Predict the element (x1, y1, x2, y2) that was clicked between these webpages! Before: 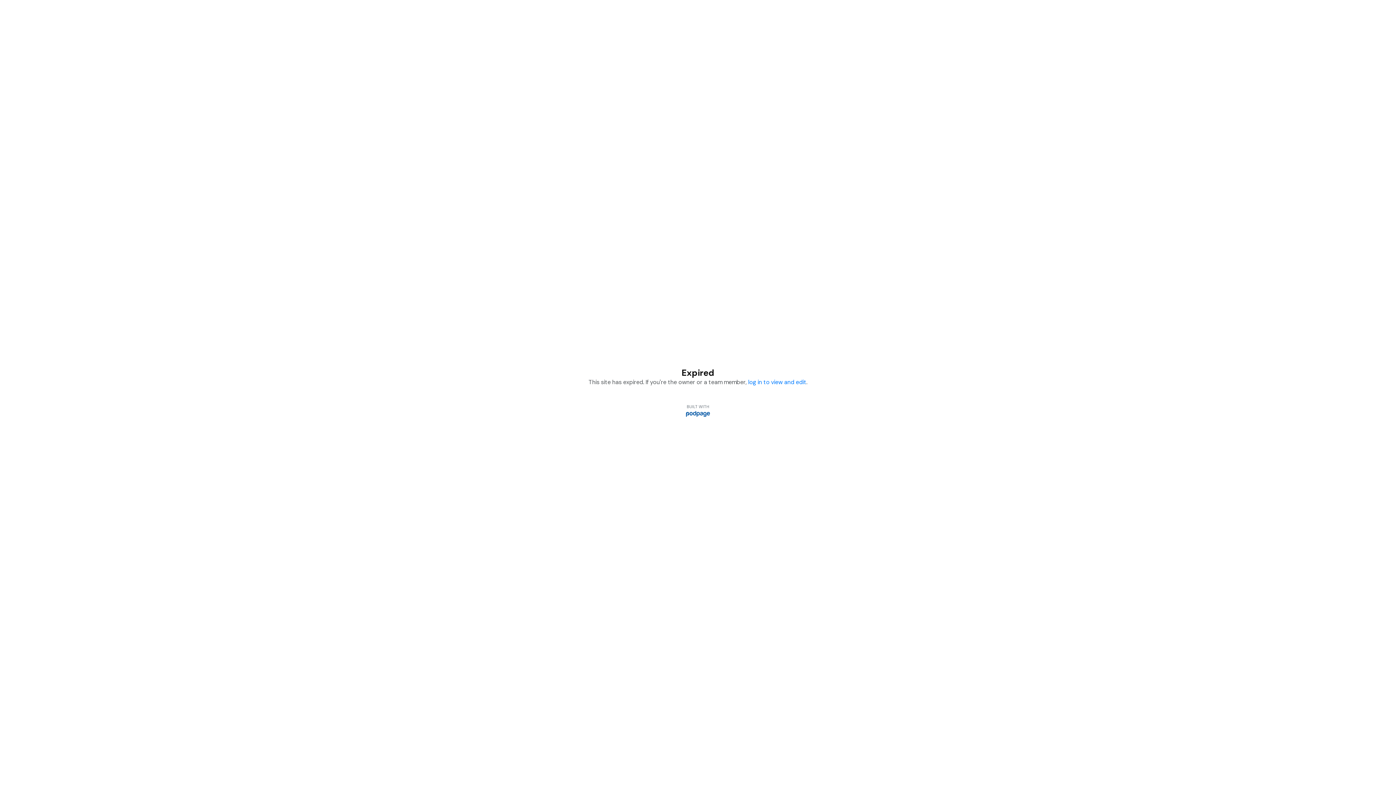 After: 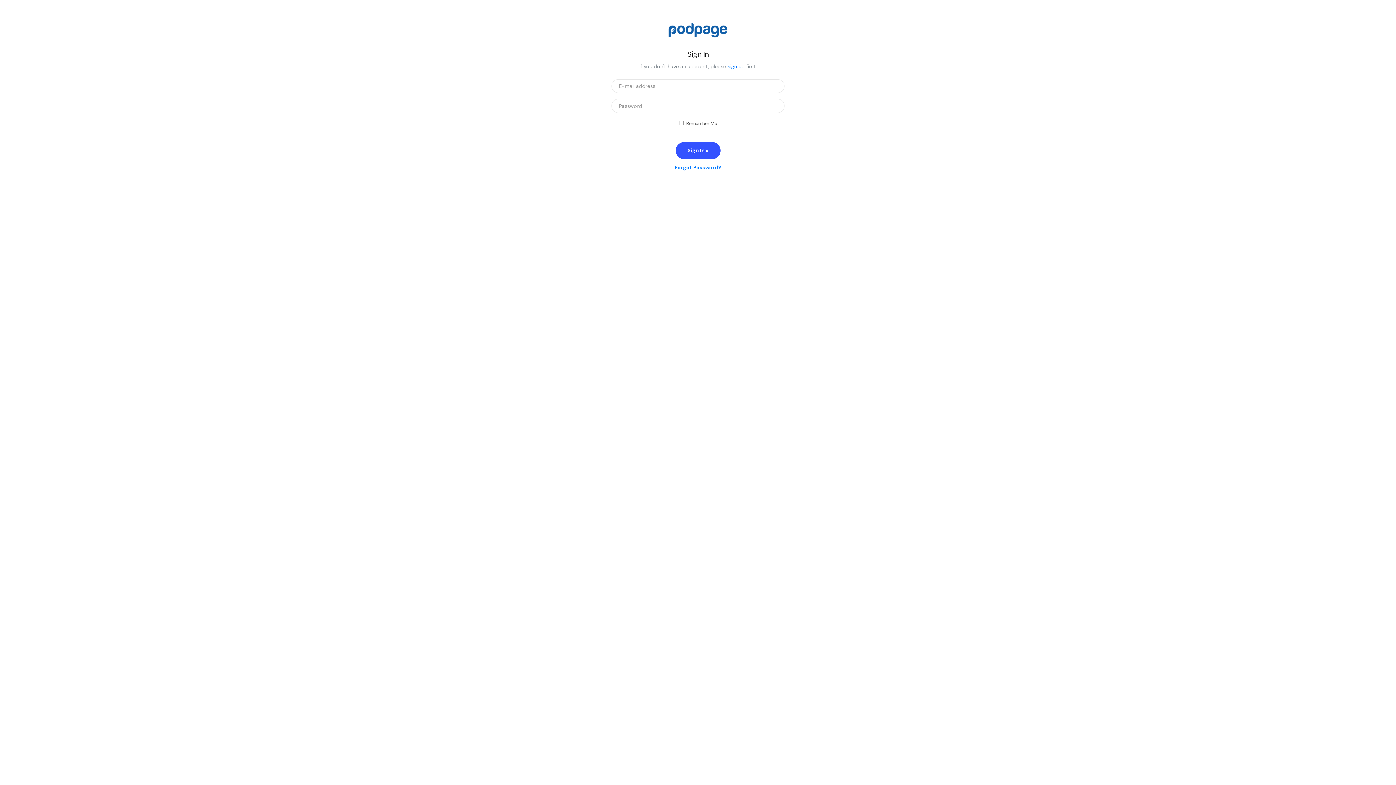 Action: label: log in to view and edit bbox: (748, 378, 806, 386)